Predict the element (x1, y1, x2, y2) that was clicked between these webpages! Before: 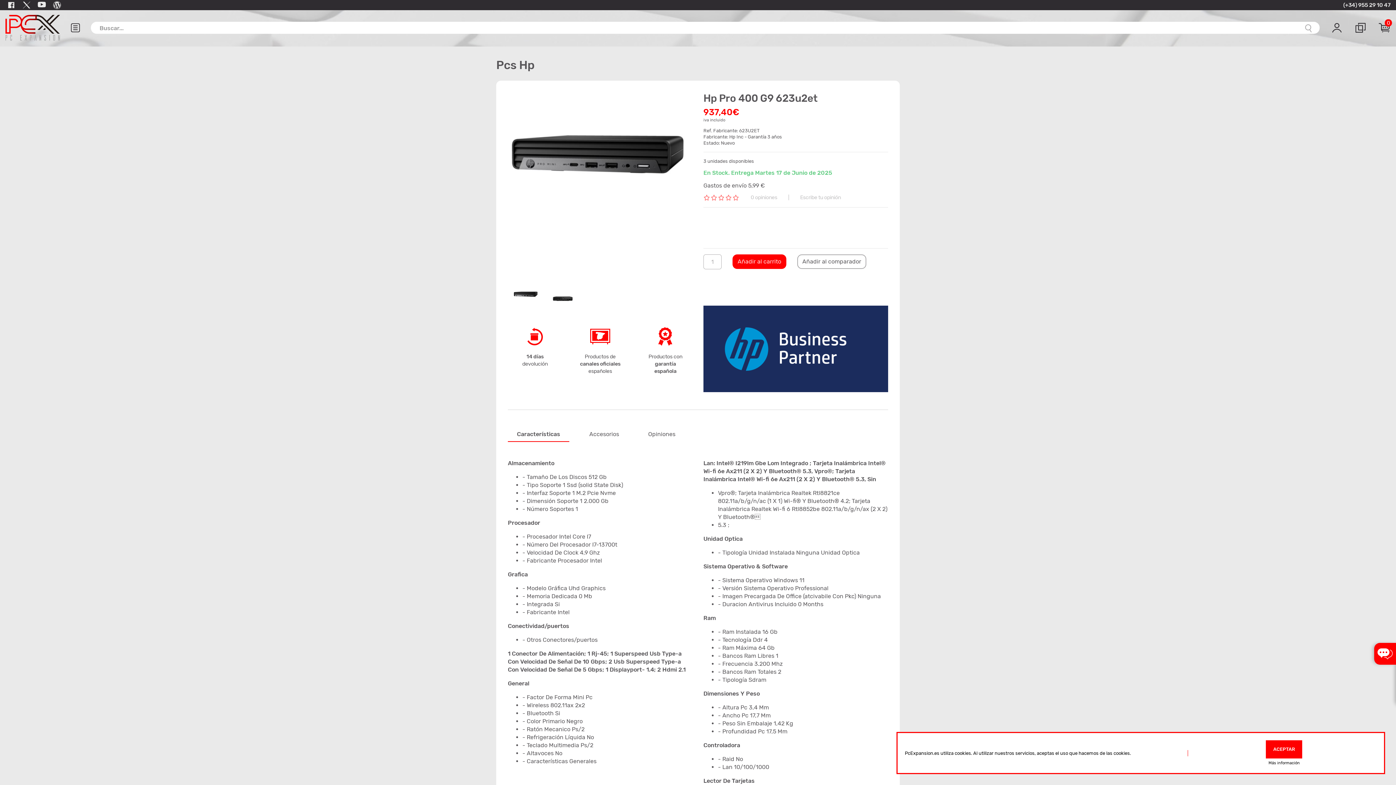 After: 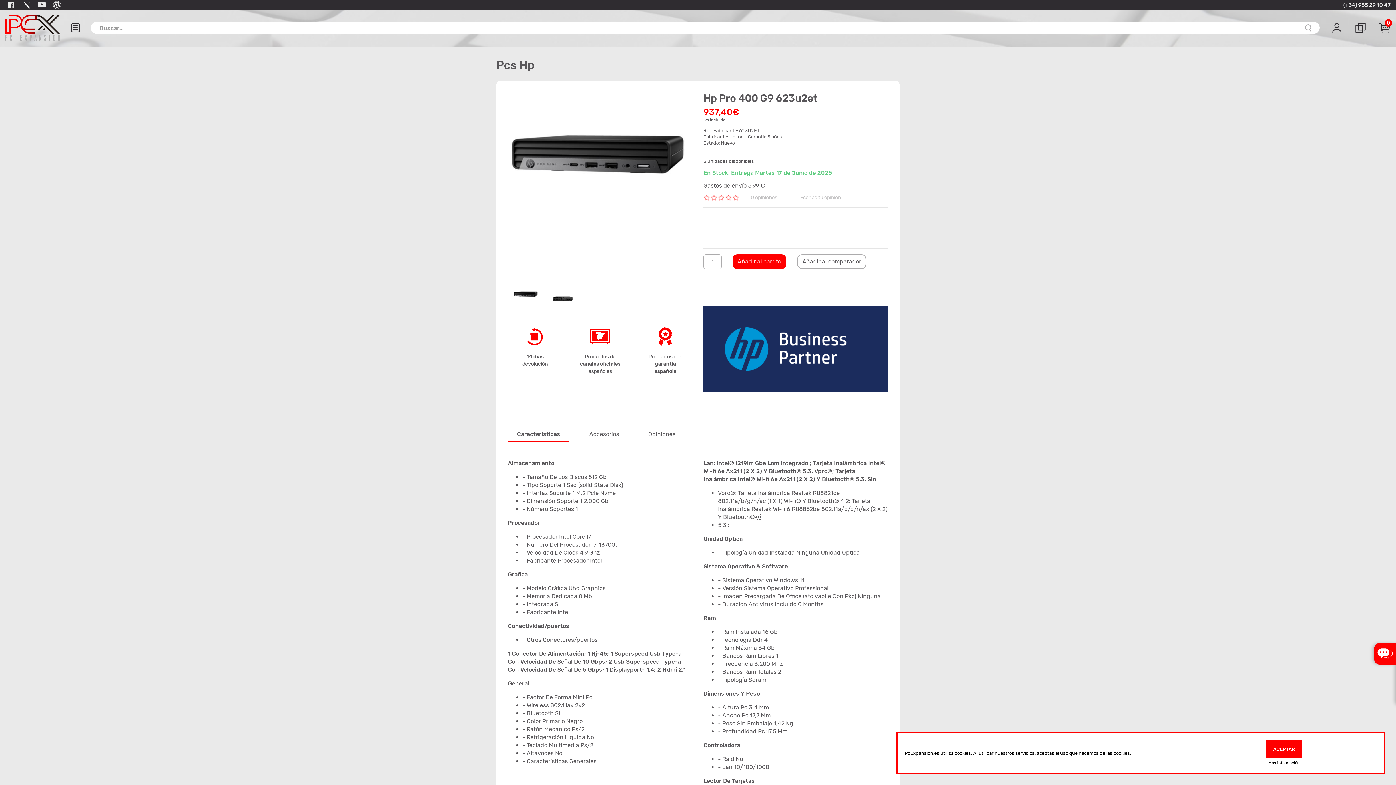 Action: bbox: (22, 1, 30, 9)